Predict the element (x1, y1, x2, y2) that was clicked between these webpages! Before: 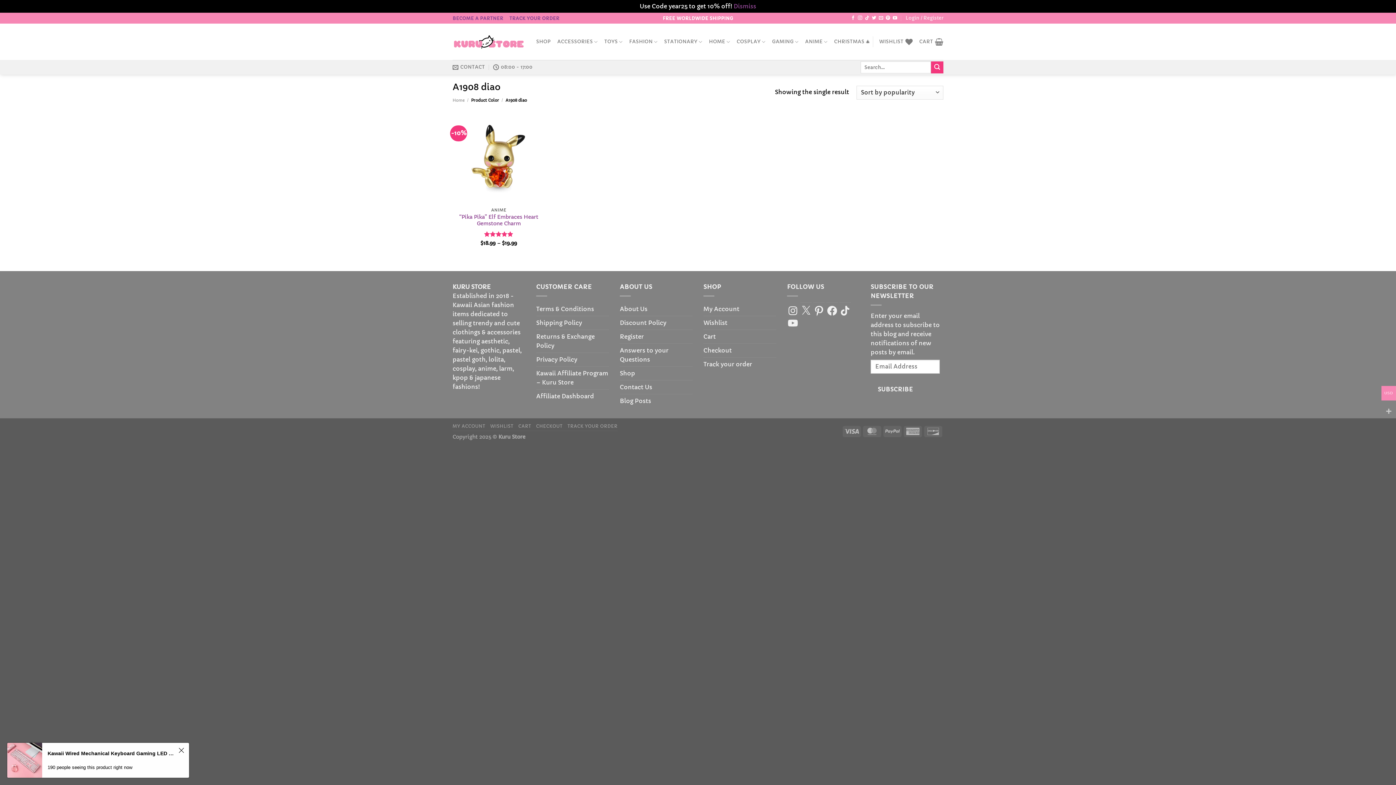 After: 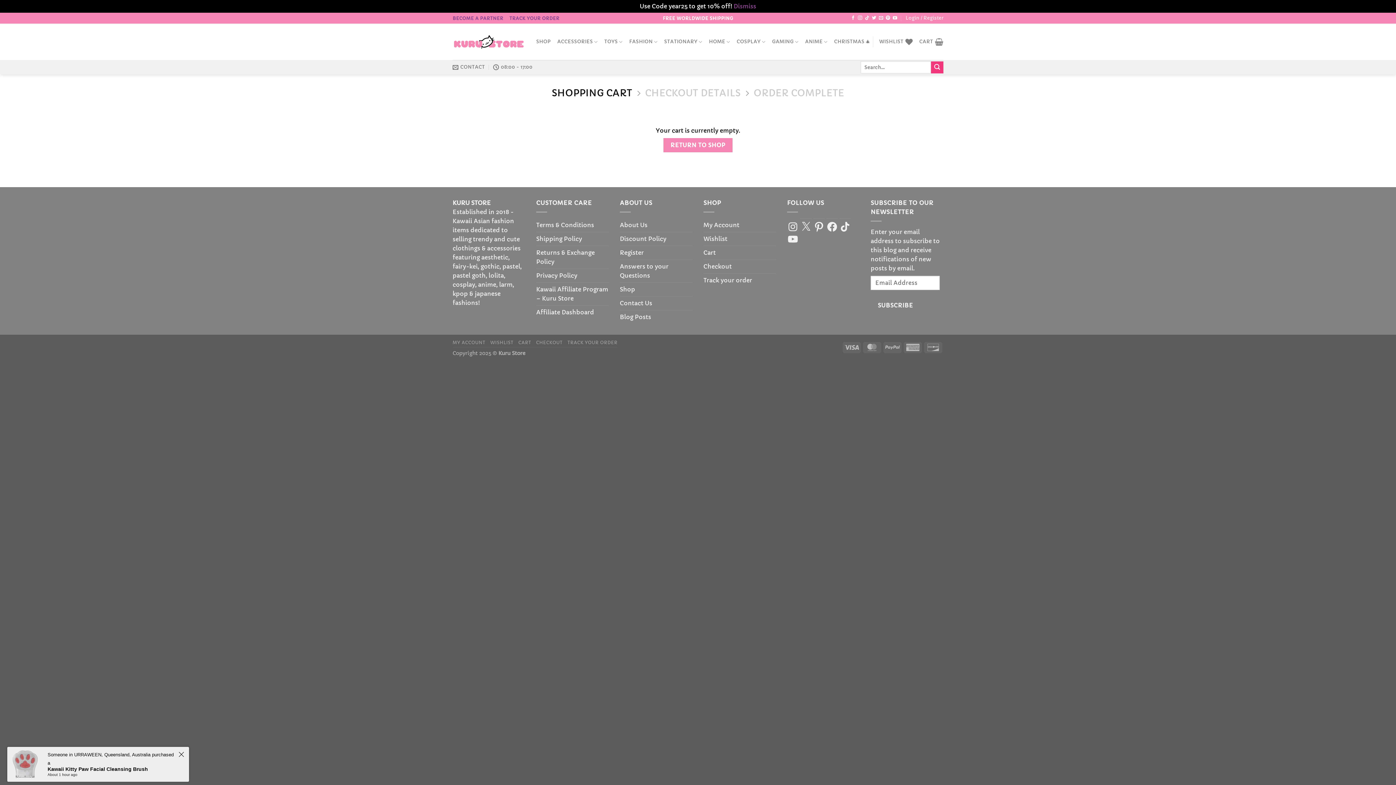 Action: label: Cart bbox: (703, 330, 716, 343)